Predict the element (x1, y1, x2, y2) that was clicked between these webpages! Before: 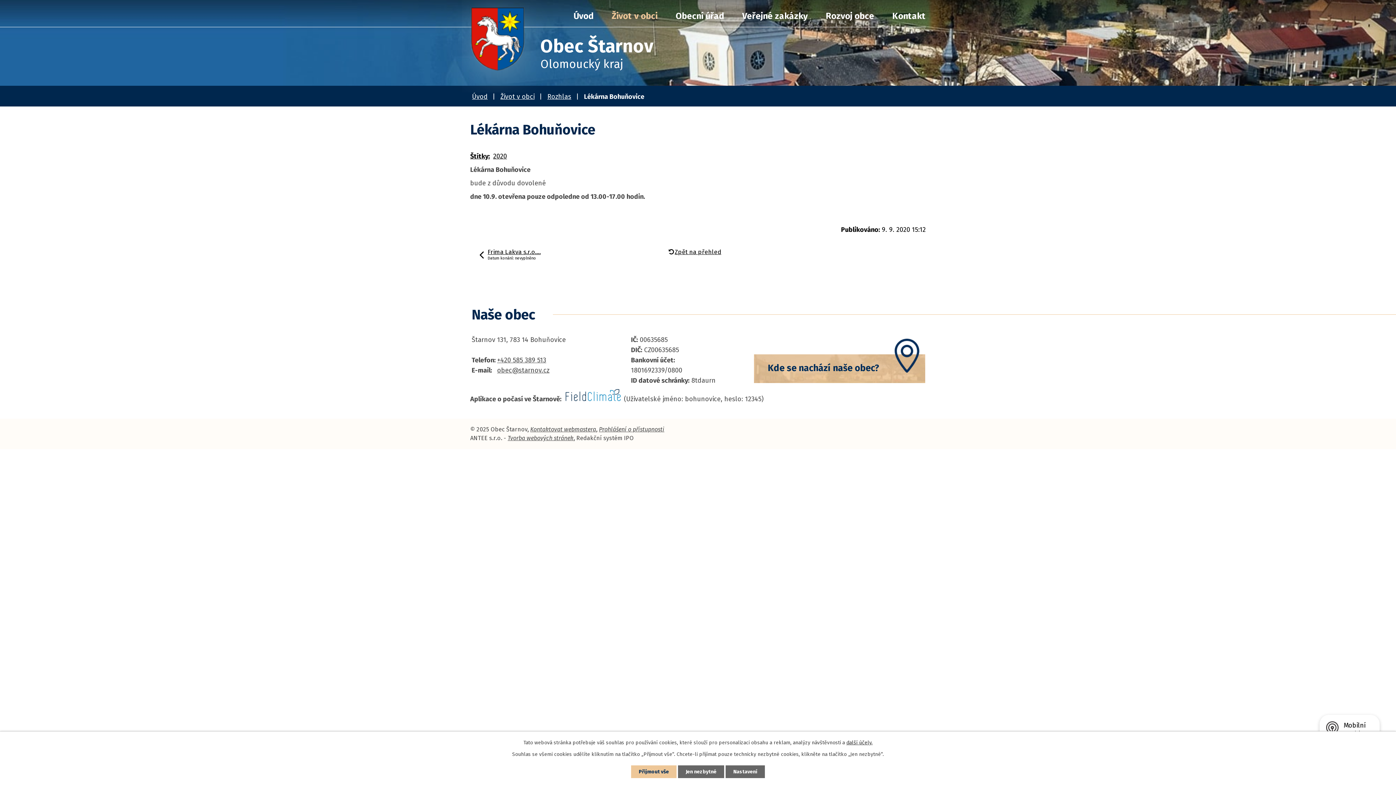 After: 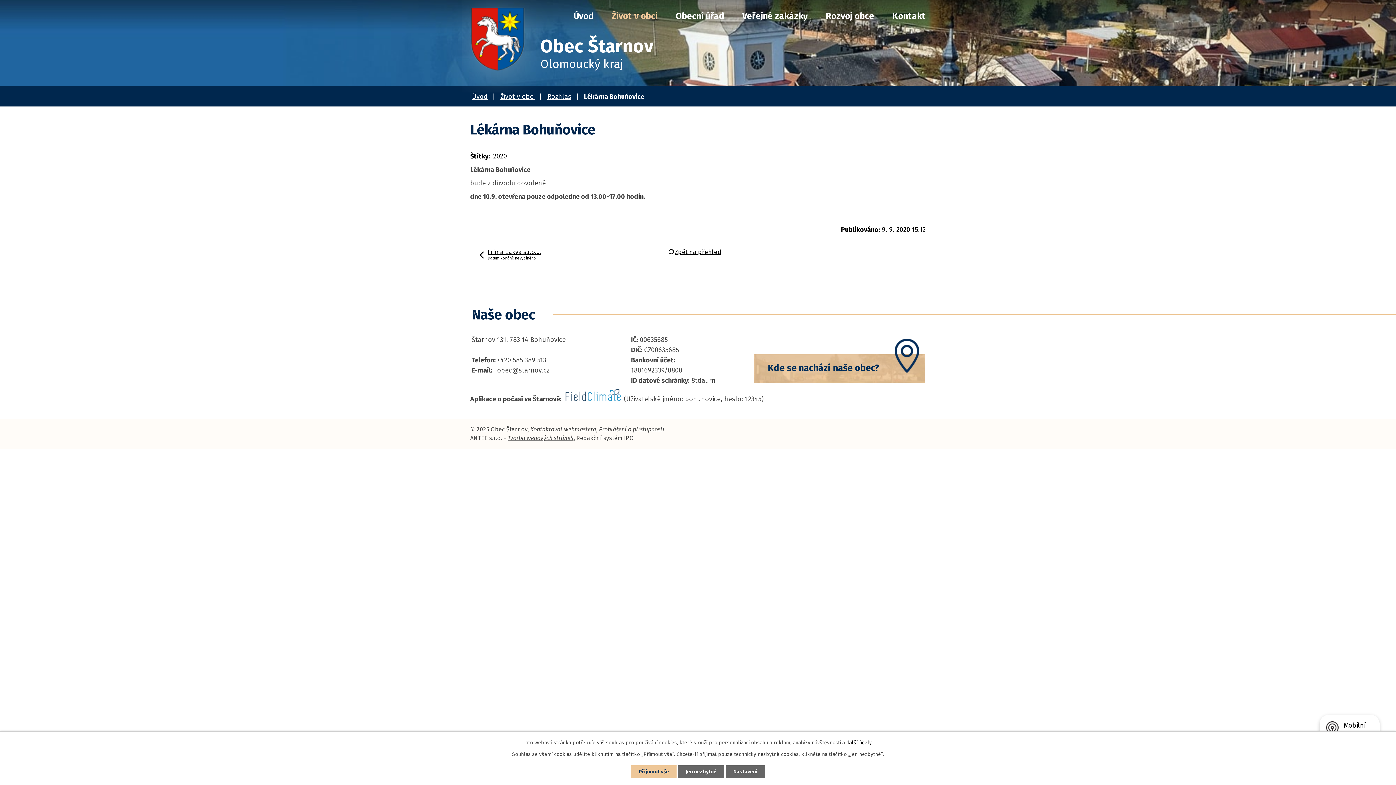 Action: bbox: (846, 740, 872, 746) label: další účely.